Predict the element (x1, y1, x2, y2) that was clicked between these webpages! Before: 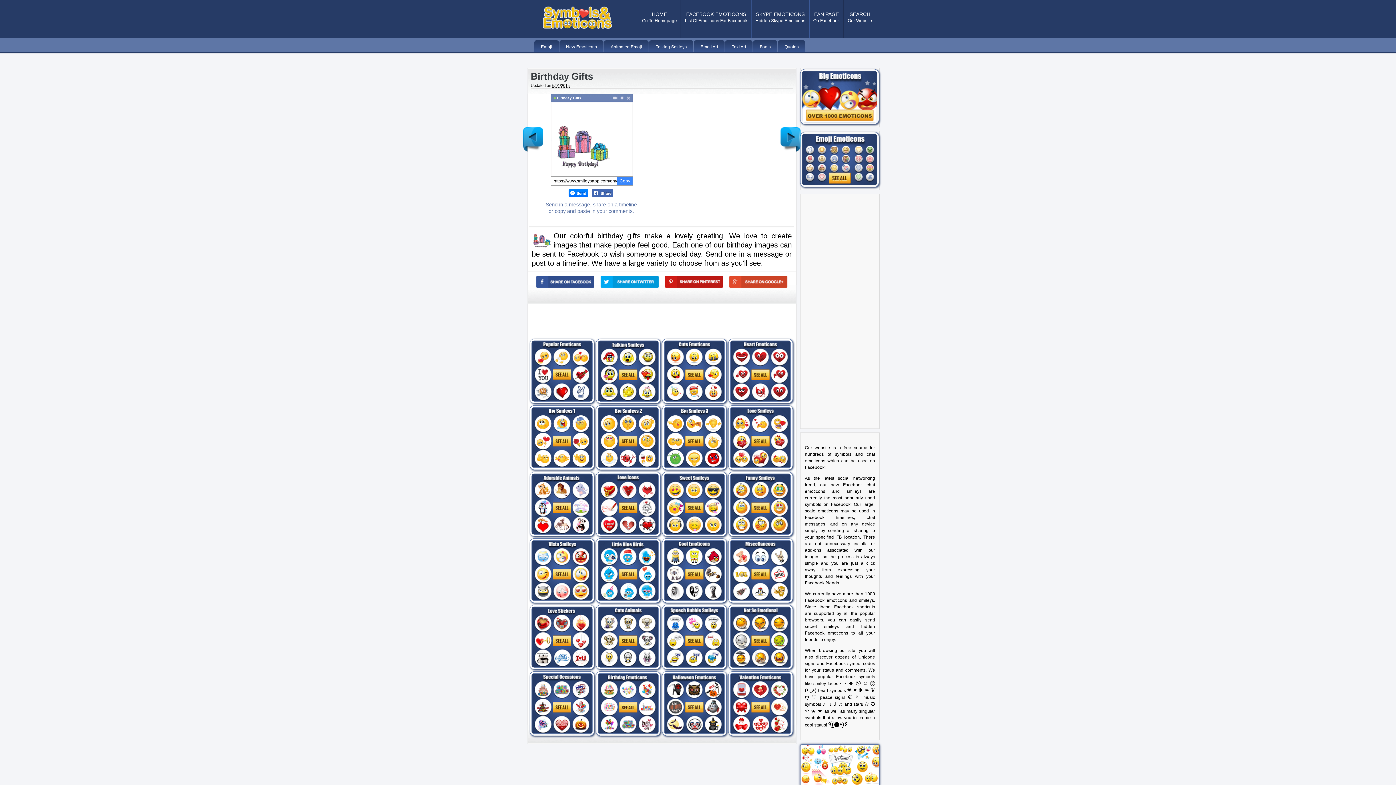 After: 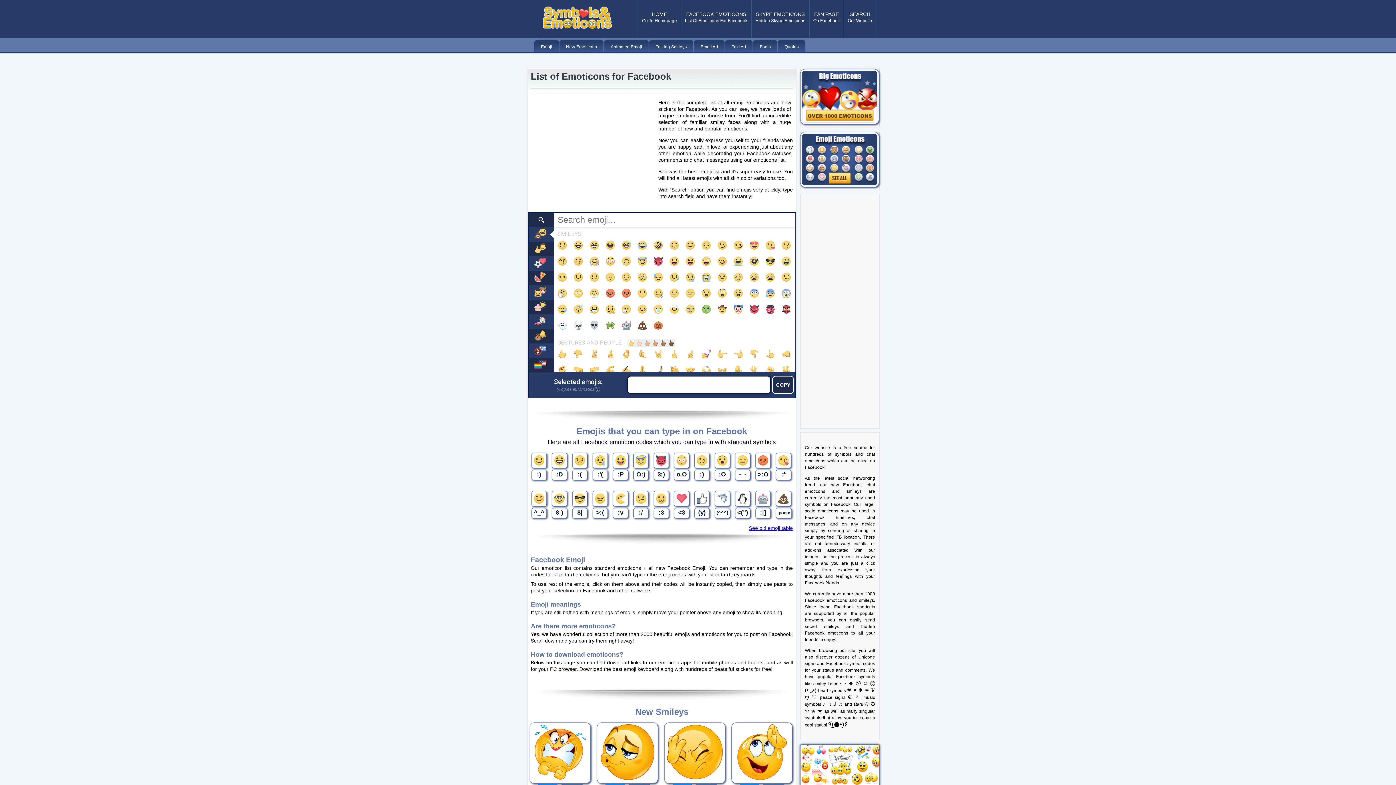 Action: bbox: (800, 183, 879, 188)